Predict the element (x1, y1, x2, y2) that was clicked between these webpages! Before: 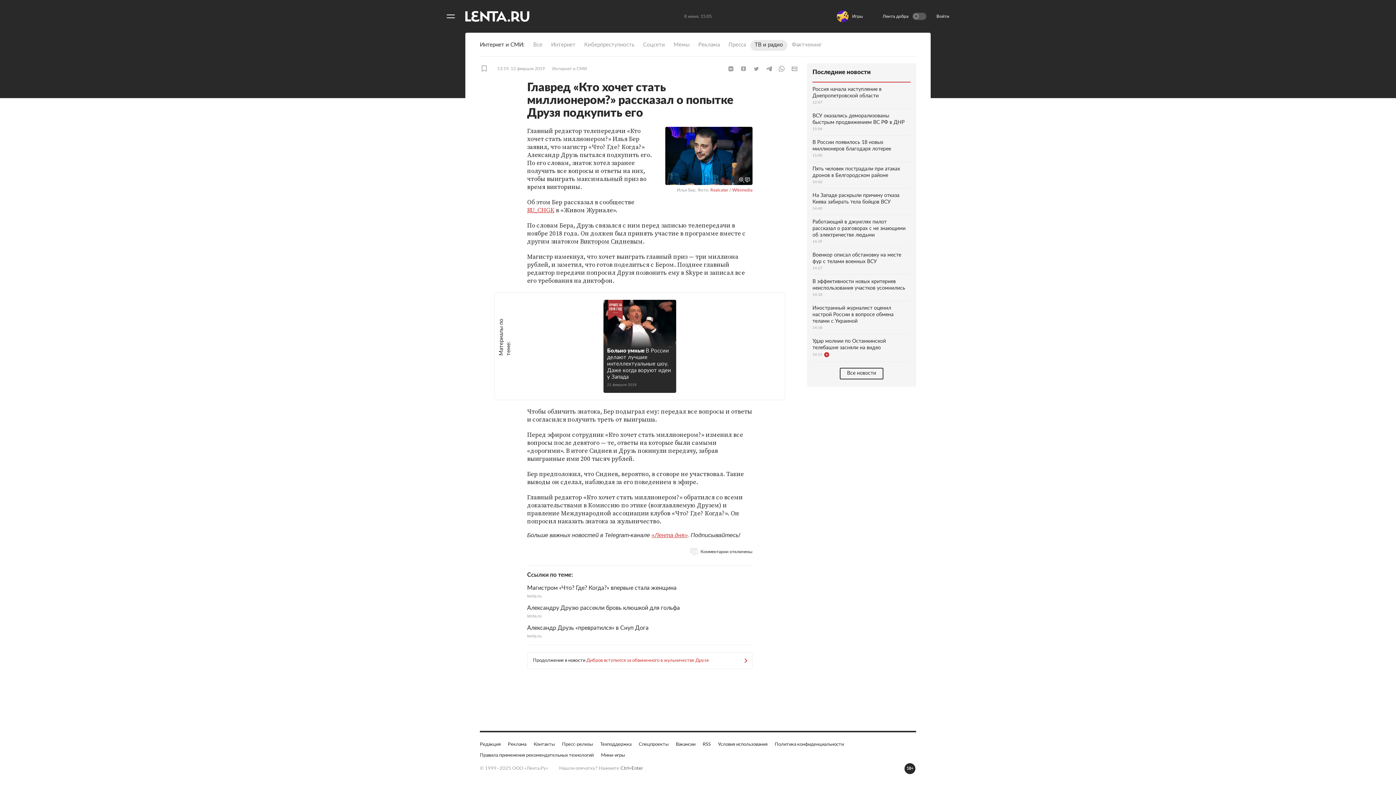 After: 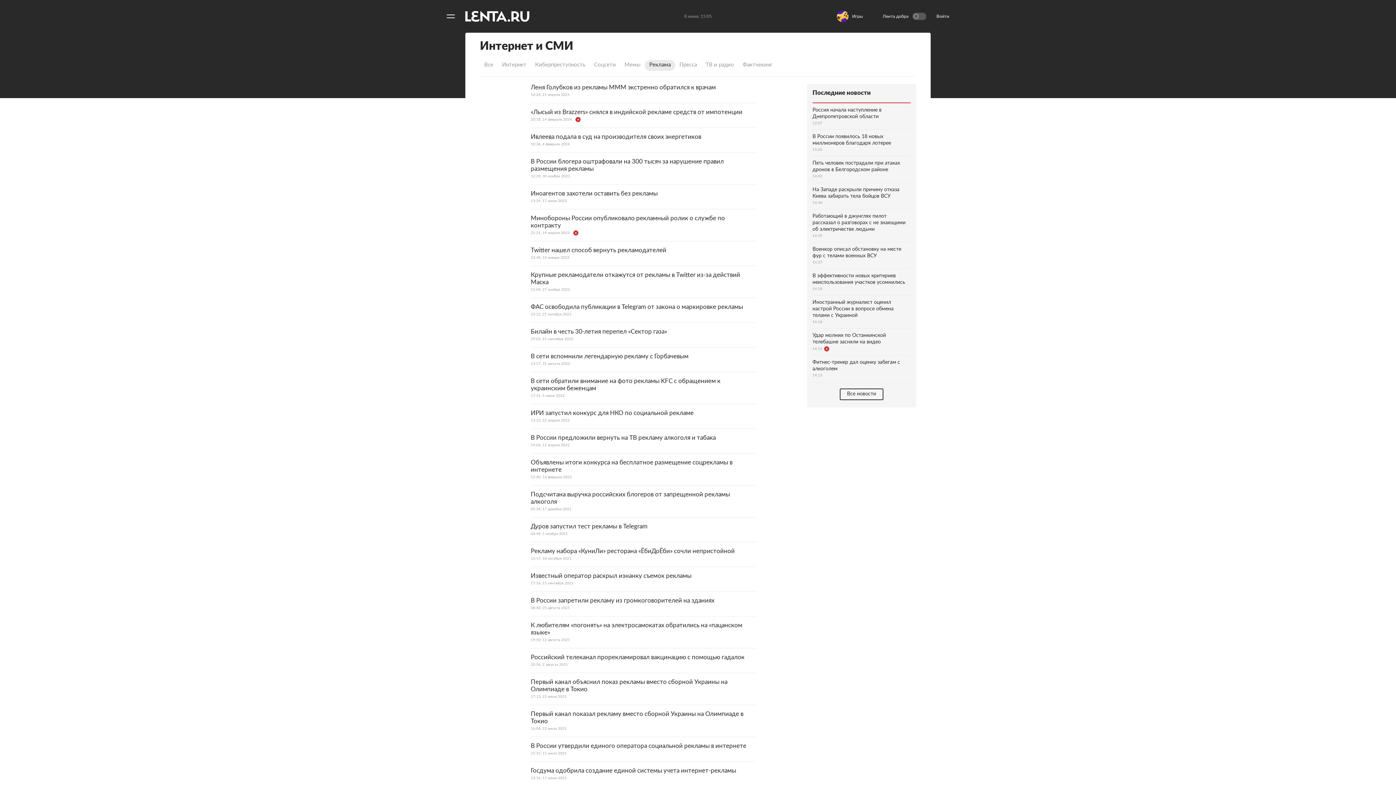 Action: bbox: (694, 130, 724, 141) label: Реклама